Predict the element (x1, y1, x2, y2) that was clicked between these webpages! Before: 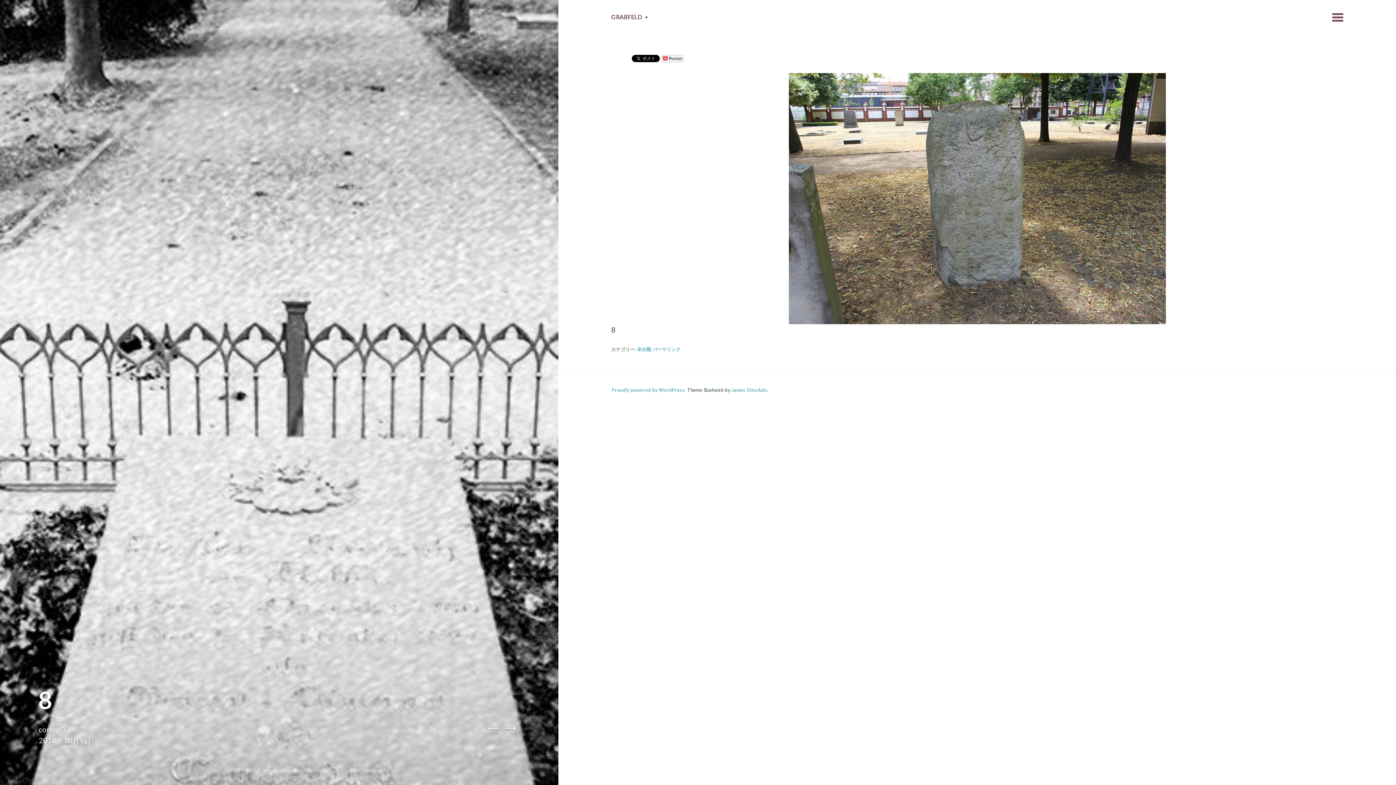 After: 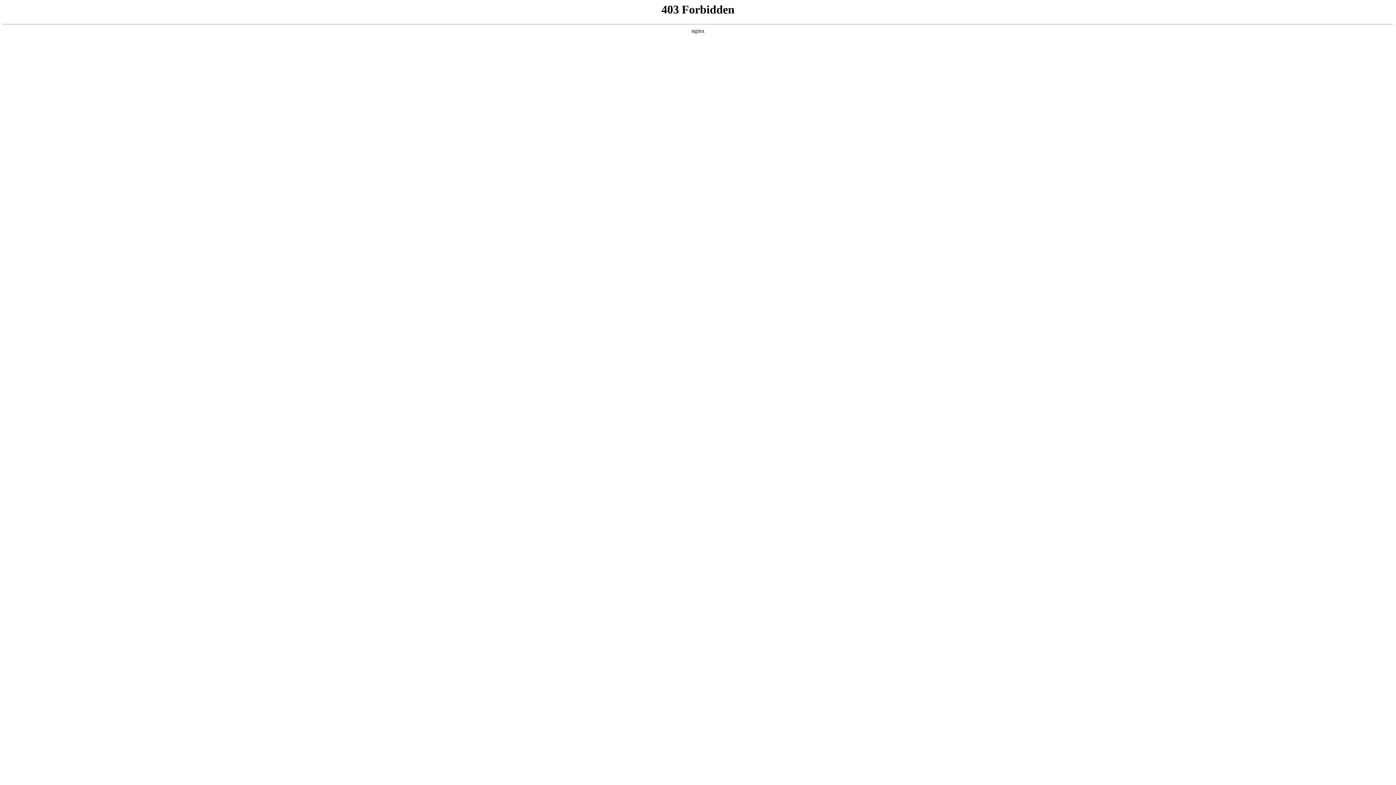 Action: label: Proudly powered by WordPress. bbox: (611, 387, 686, 393)